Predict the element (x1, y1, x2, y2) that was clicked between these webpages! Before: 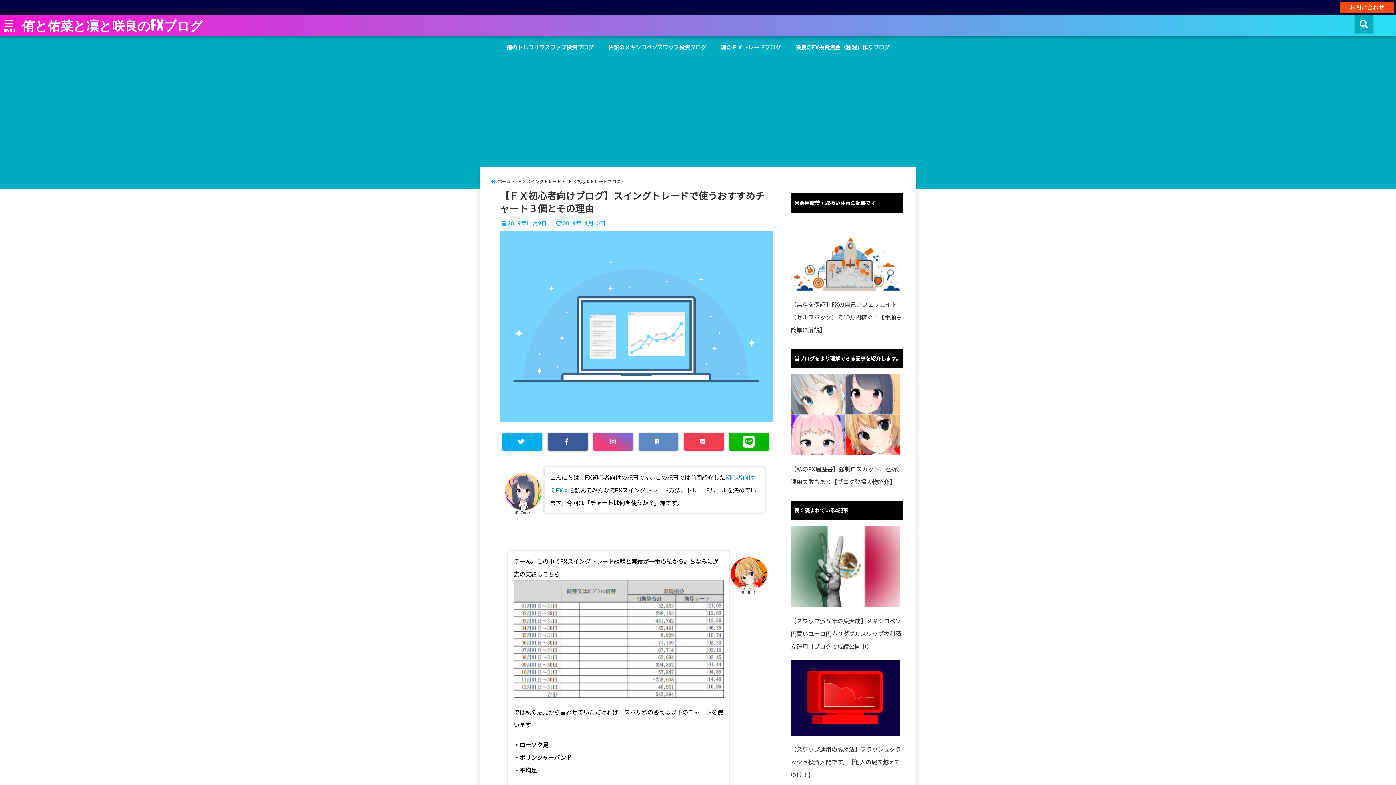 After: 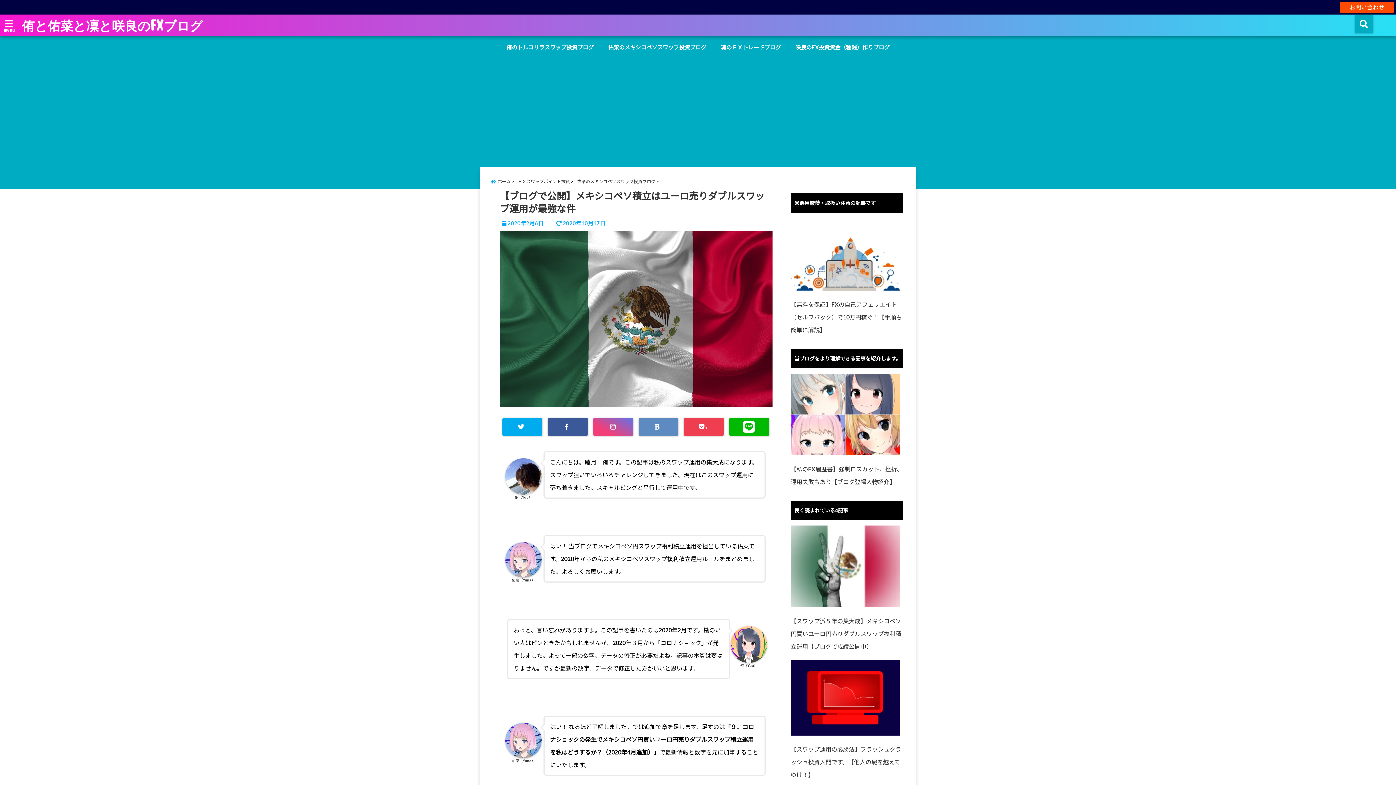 Action: label: 【スワップ派５年の集大成】メキシコペソ円買いユーロ円売りダブルスワップ複利積立運用【ブログで成績公開中】 bbox: (790, 614, 903, 653)